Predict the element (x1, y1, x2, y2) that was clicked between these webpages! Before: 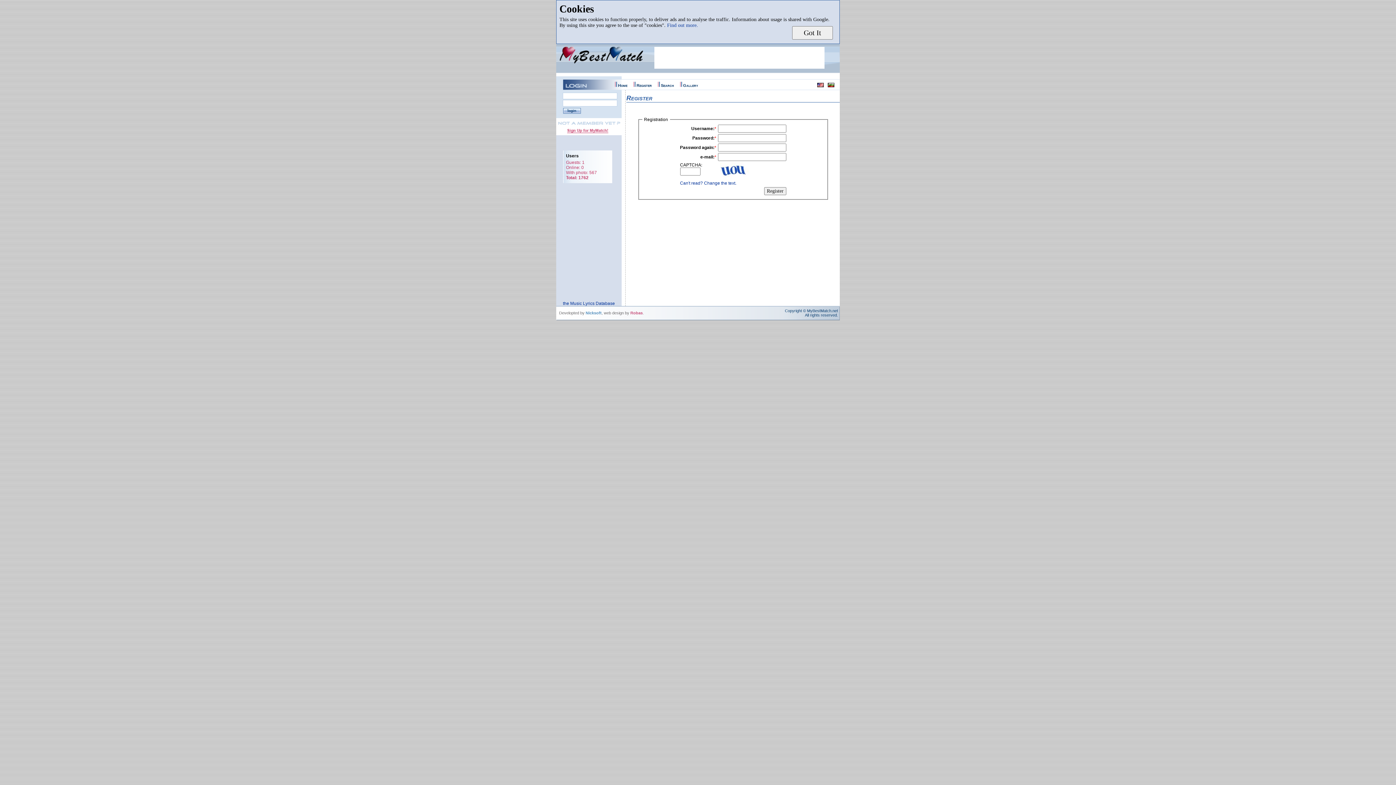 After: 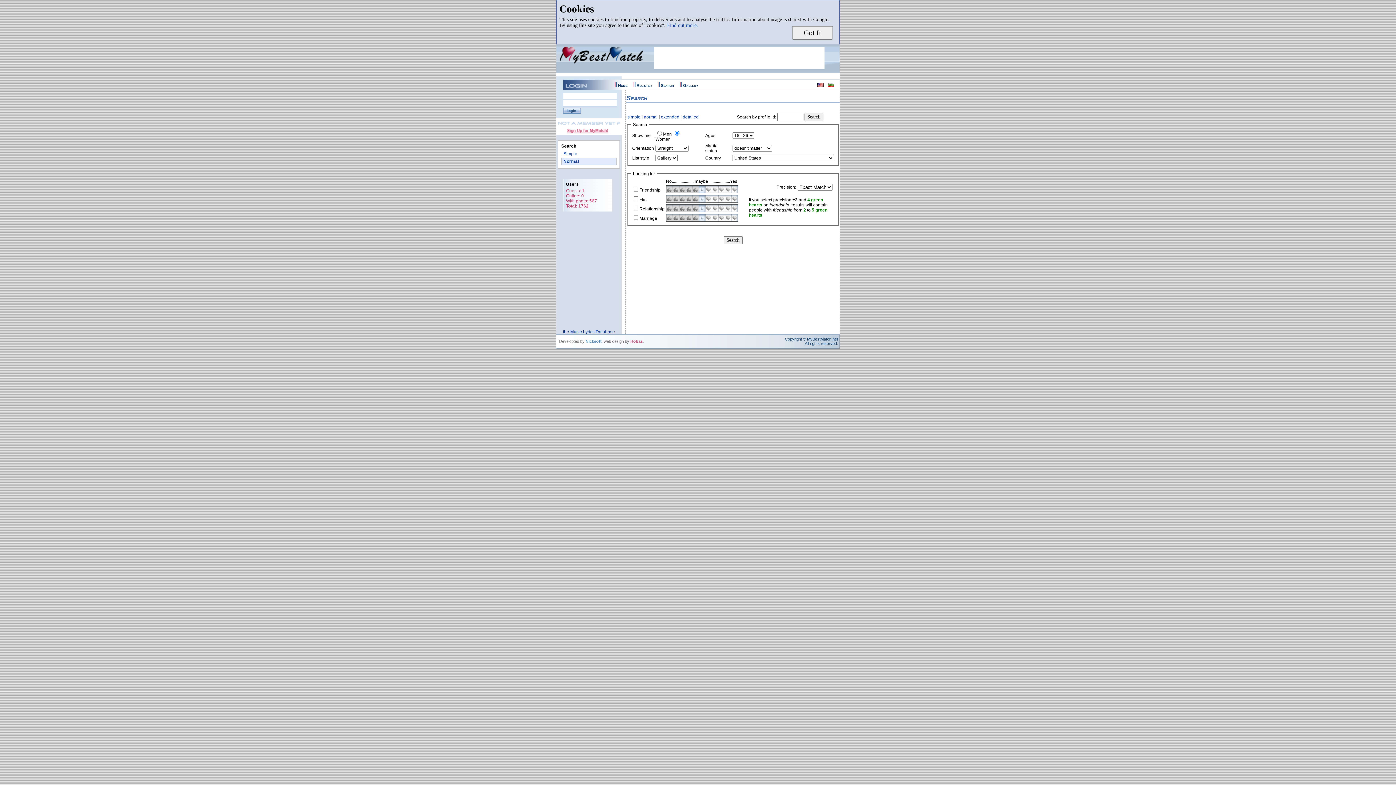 Action: label: Search bbox: (659, 81, 675, 89)